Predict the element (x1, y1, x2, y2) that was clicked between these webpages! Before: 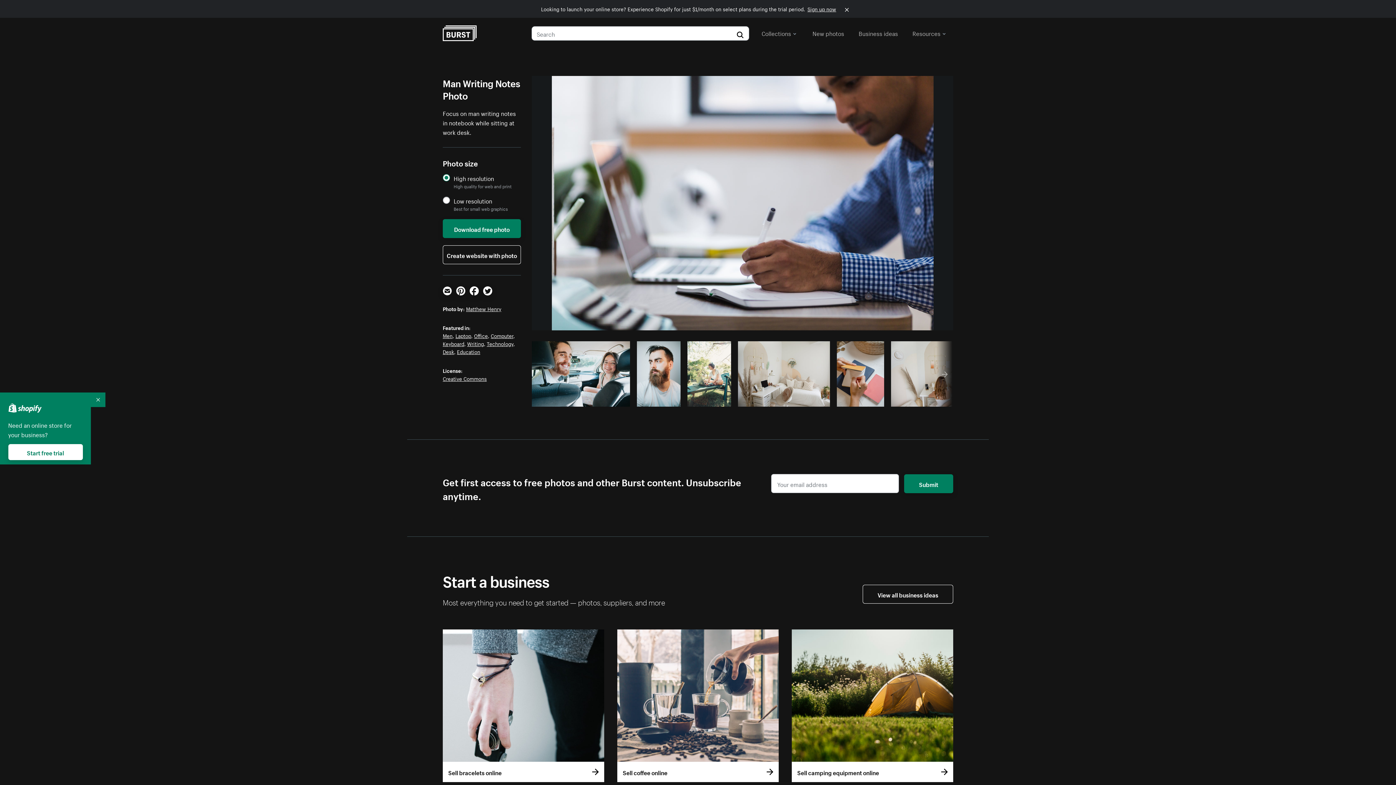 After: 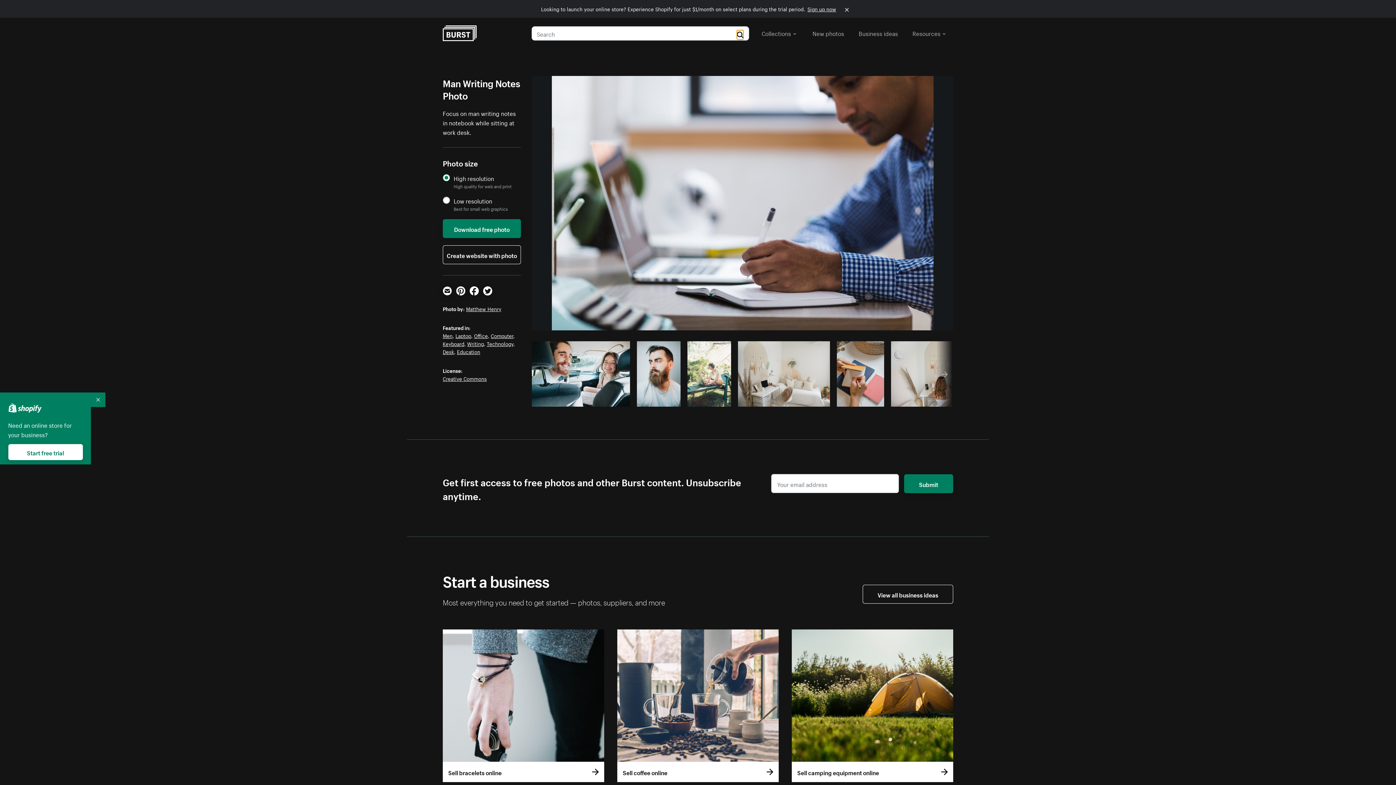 Action: bbox: (737, 30, 743, 36)